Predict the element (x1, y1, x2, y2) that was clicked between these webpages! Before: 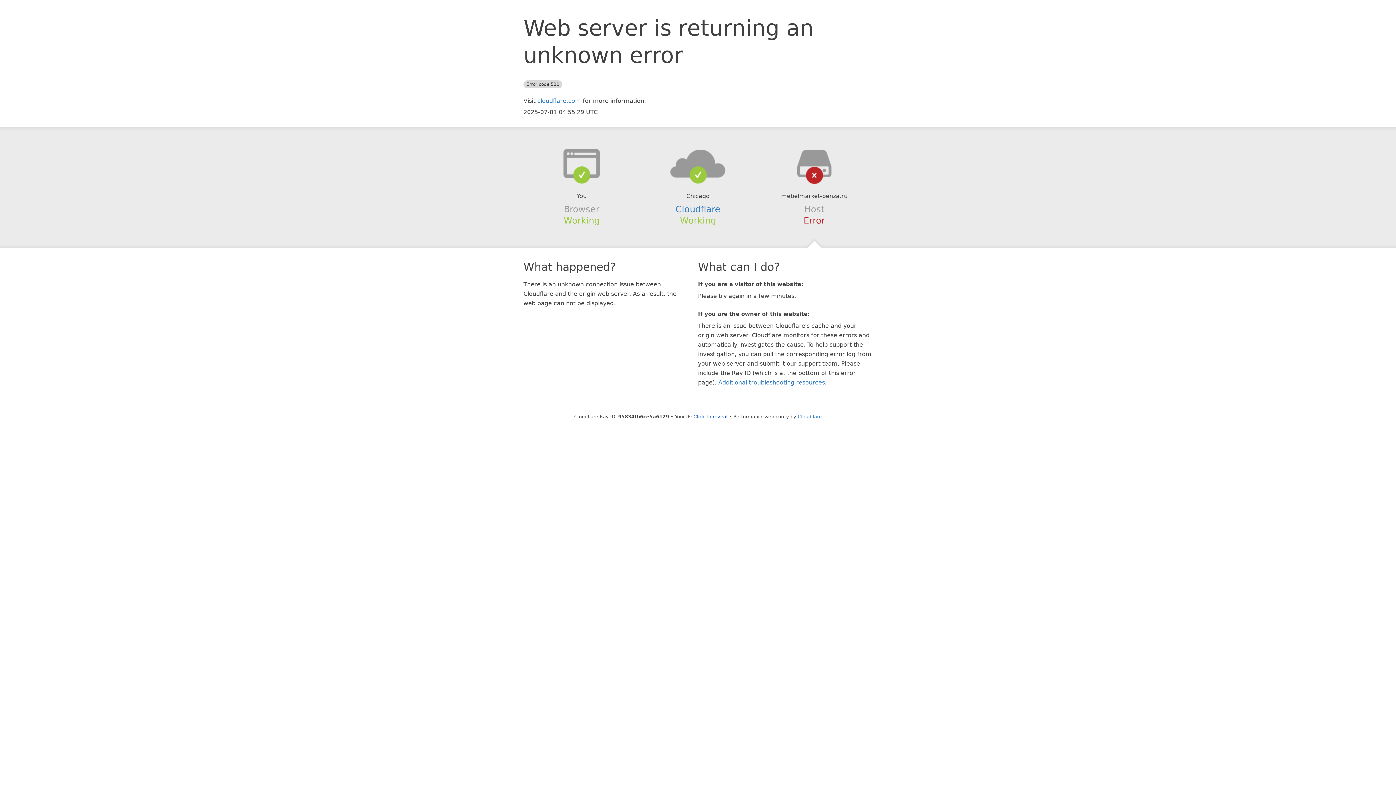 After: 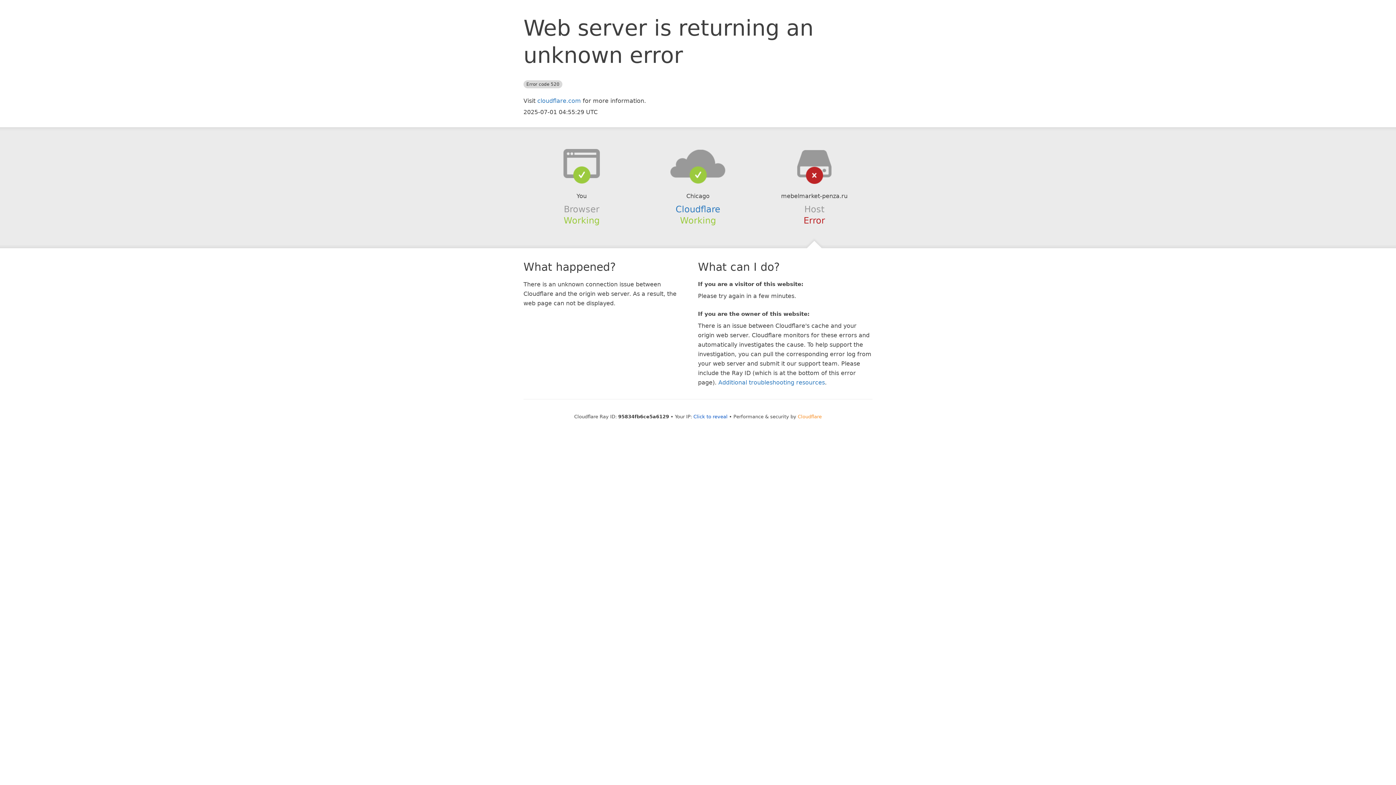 Action: bbox: (798, 414, 822, 419) label: Cloudflare